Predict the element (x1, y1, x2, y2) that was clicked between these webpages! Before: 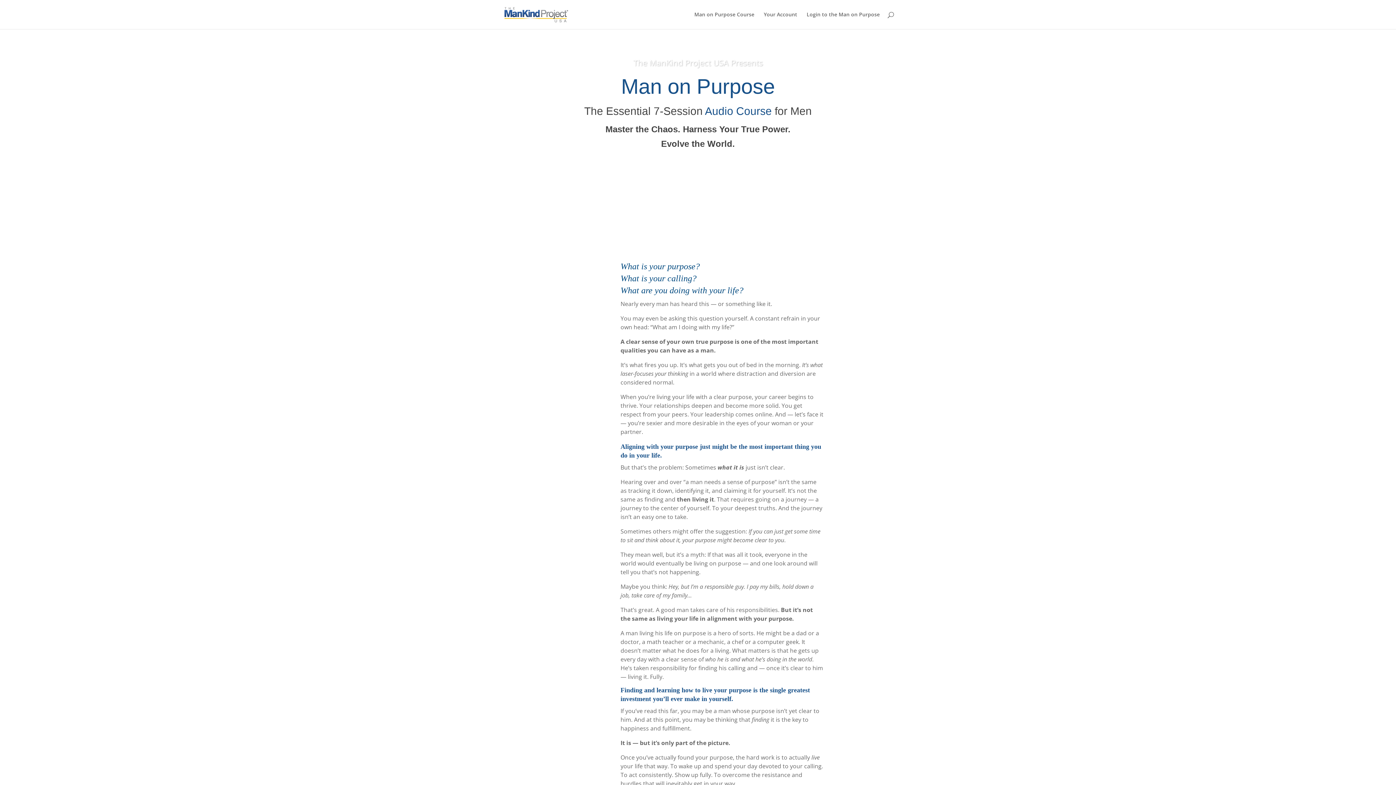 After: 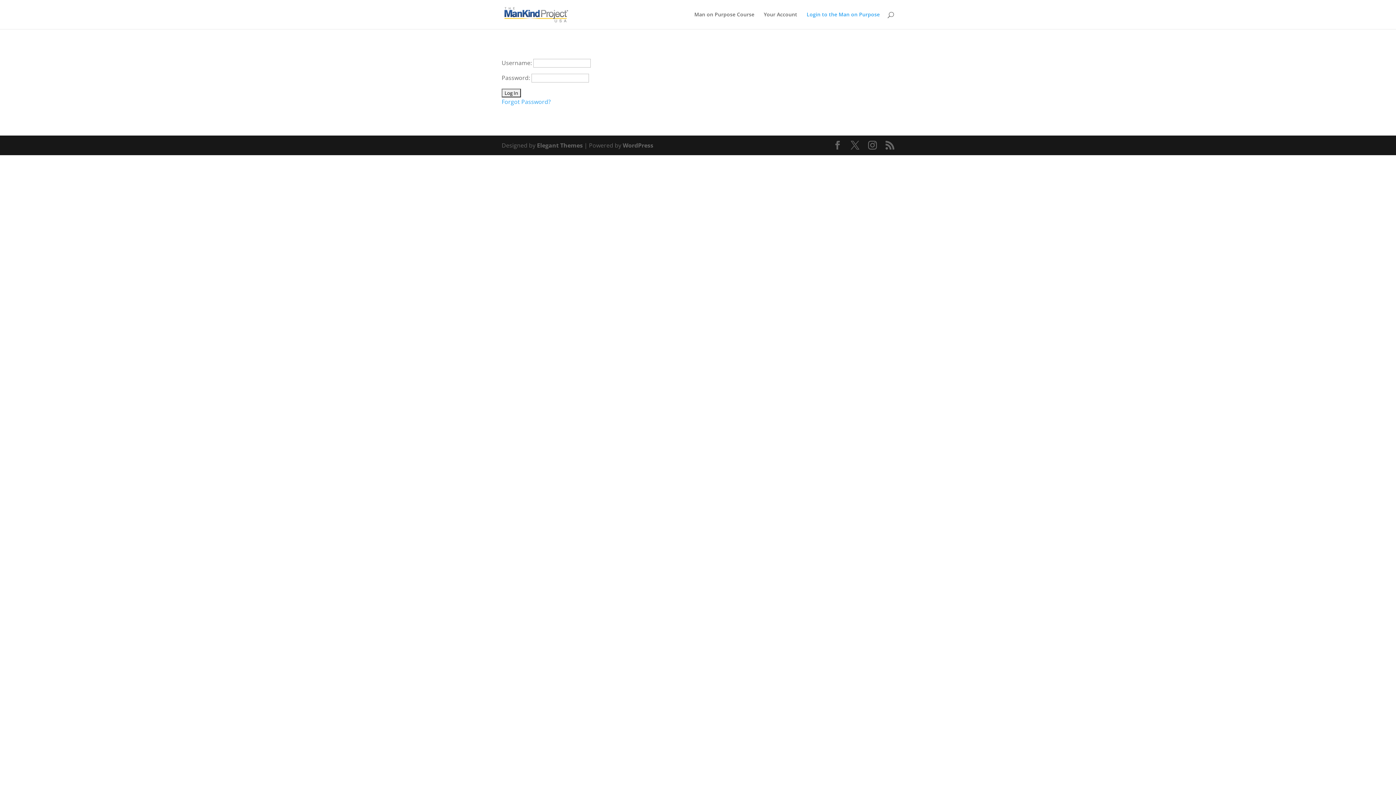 Action: bbox: (806, 12, 880, 29) label: Login to the Man on Purpose